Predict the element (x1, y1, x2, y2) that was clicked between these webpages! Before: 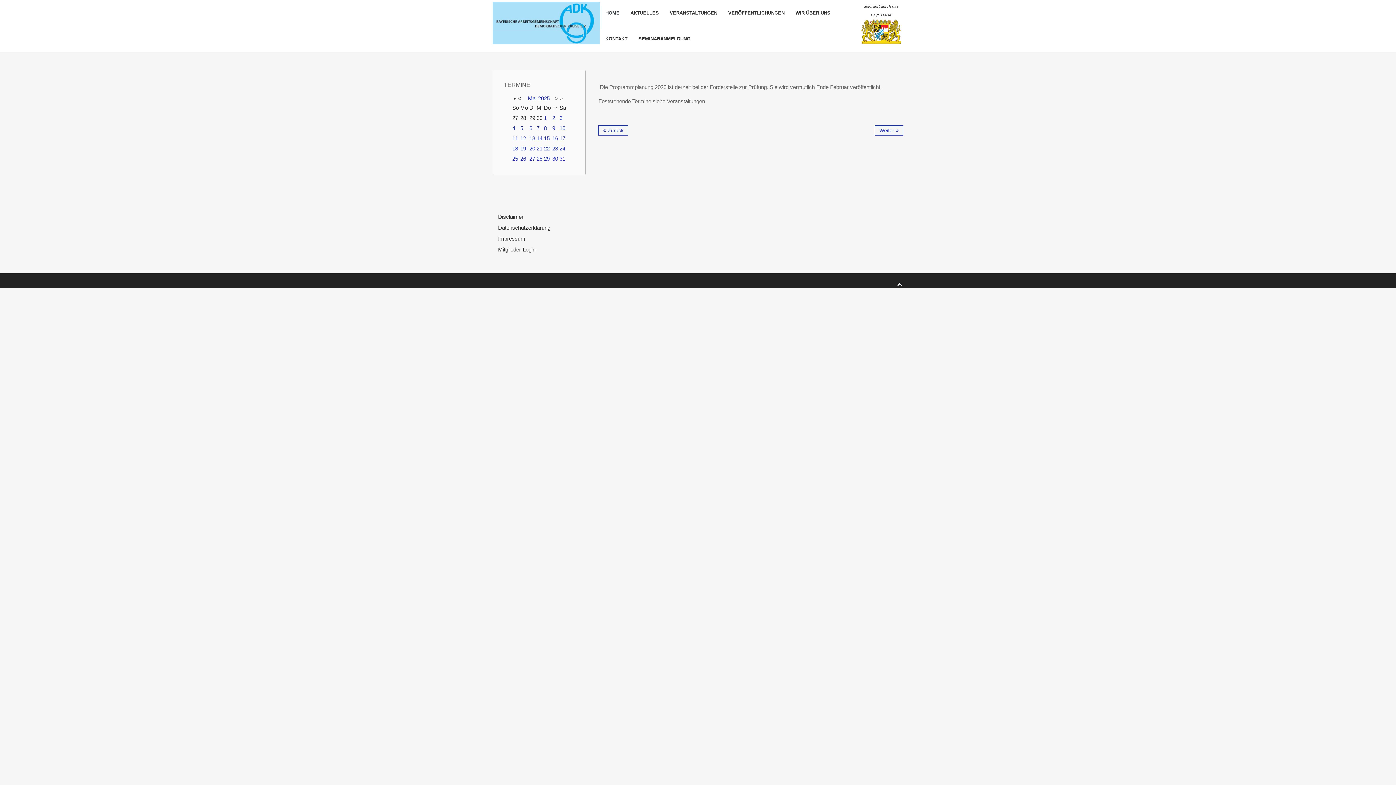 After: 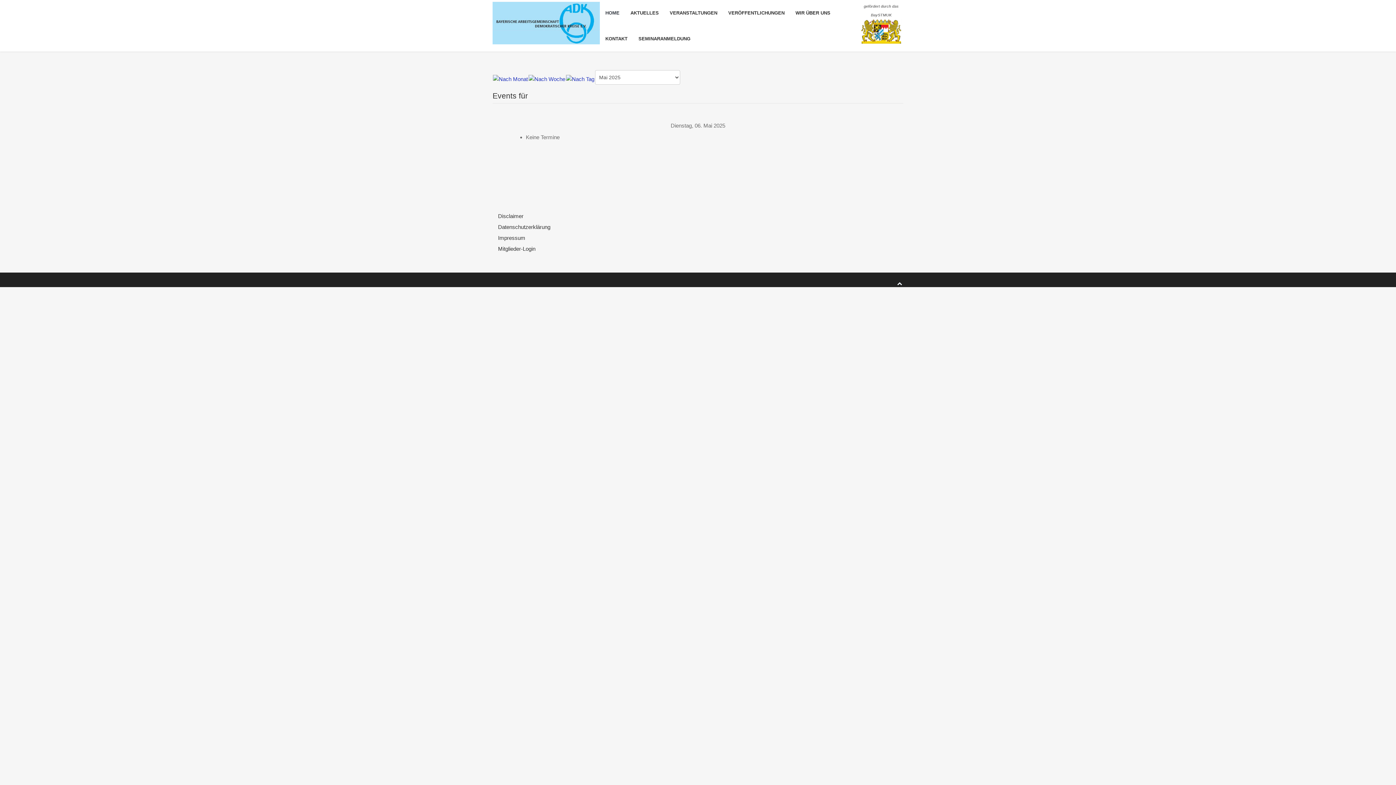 Action: label: 6 bbox: (529, 125, 532, 131)